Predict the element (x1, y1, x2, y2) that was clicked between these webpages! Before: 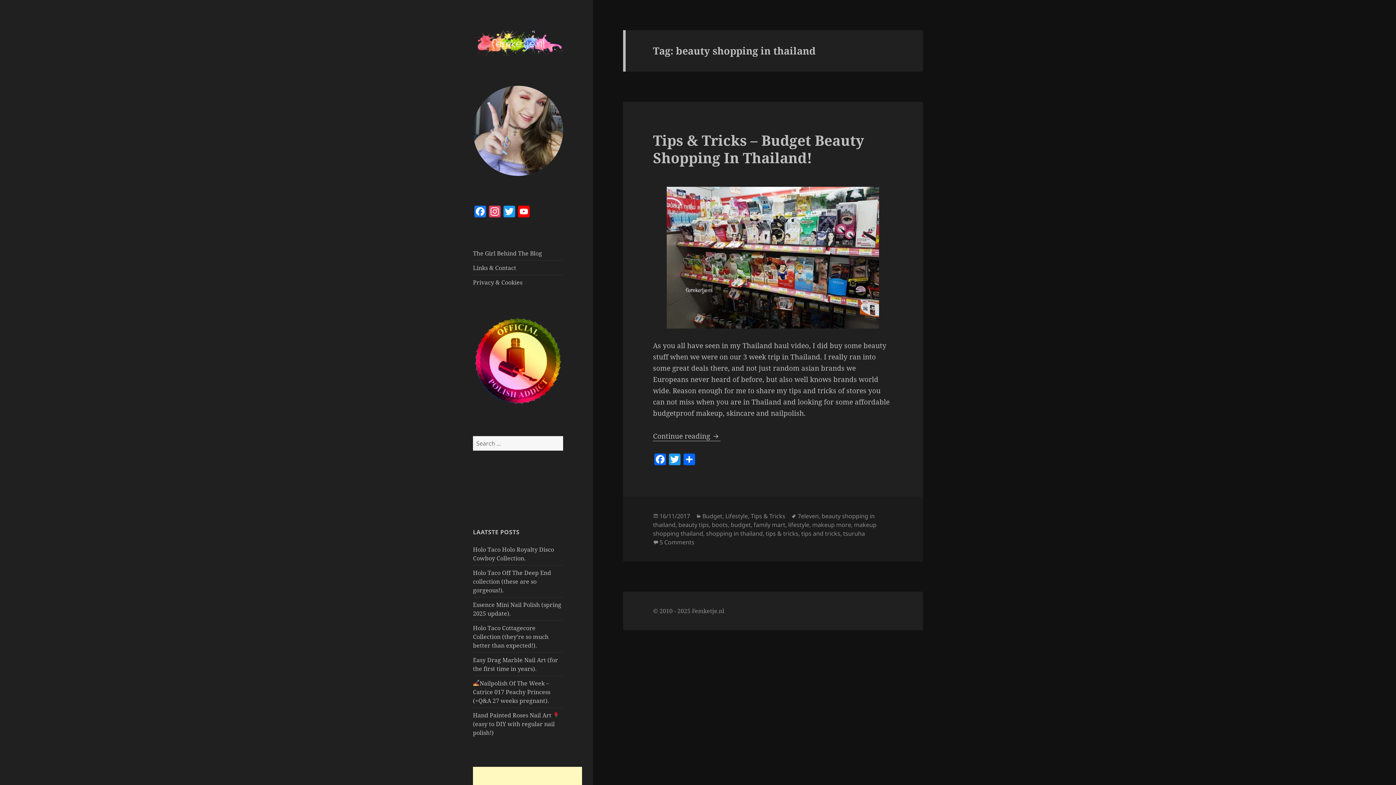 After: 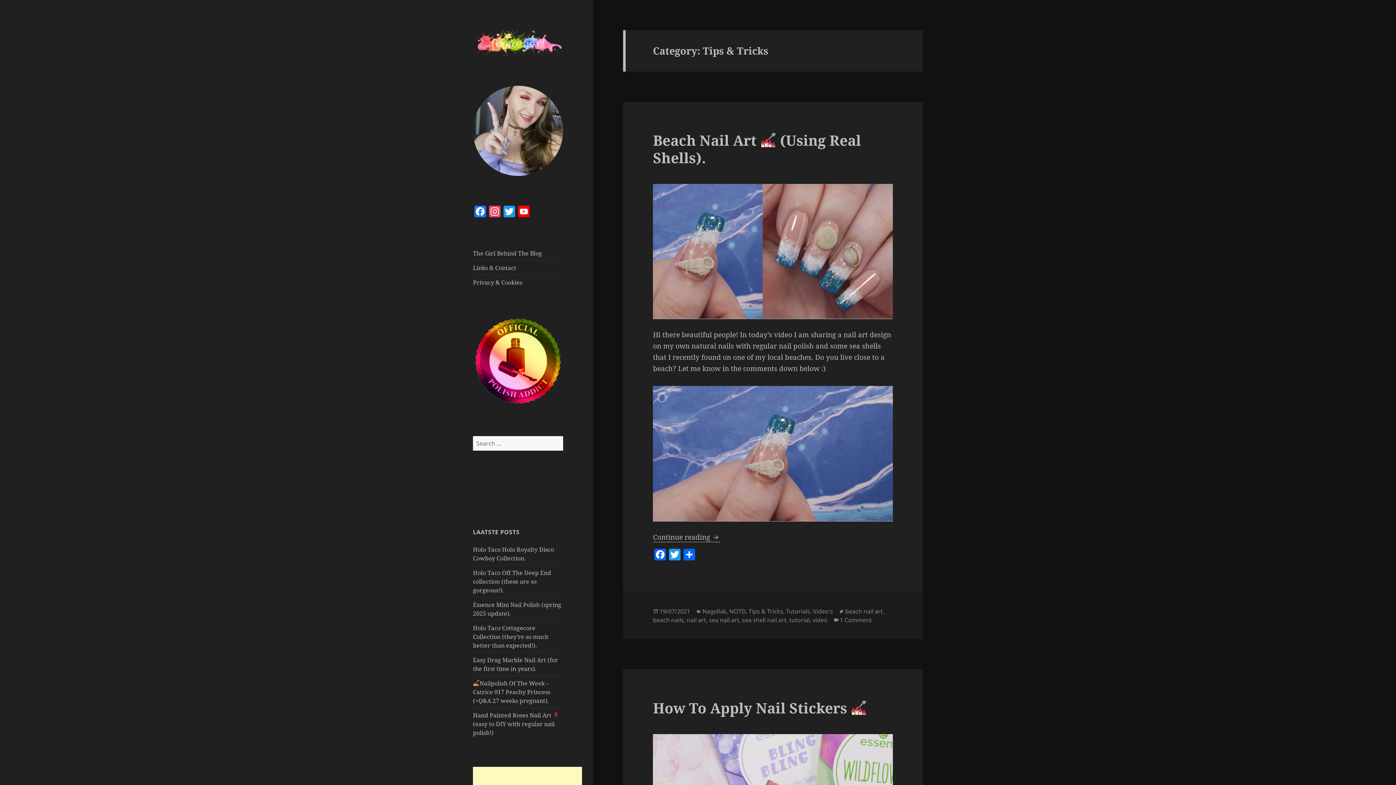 Action: label: Tips & Tricks bbox: (750, 512, 785, 520)